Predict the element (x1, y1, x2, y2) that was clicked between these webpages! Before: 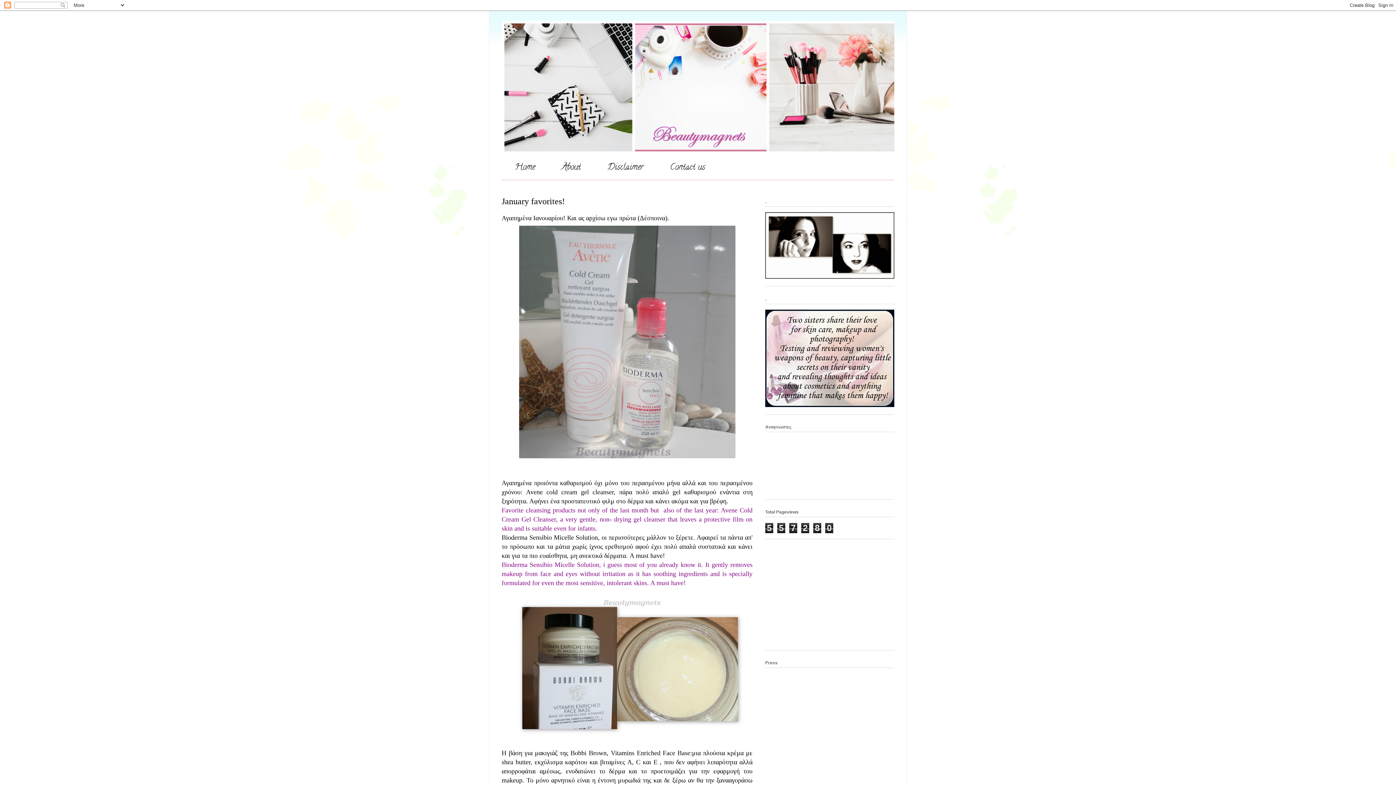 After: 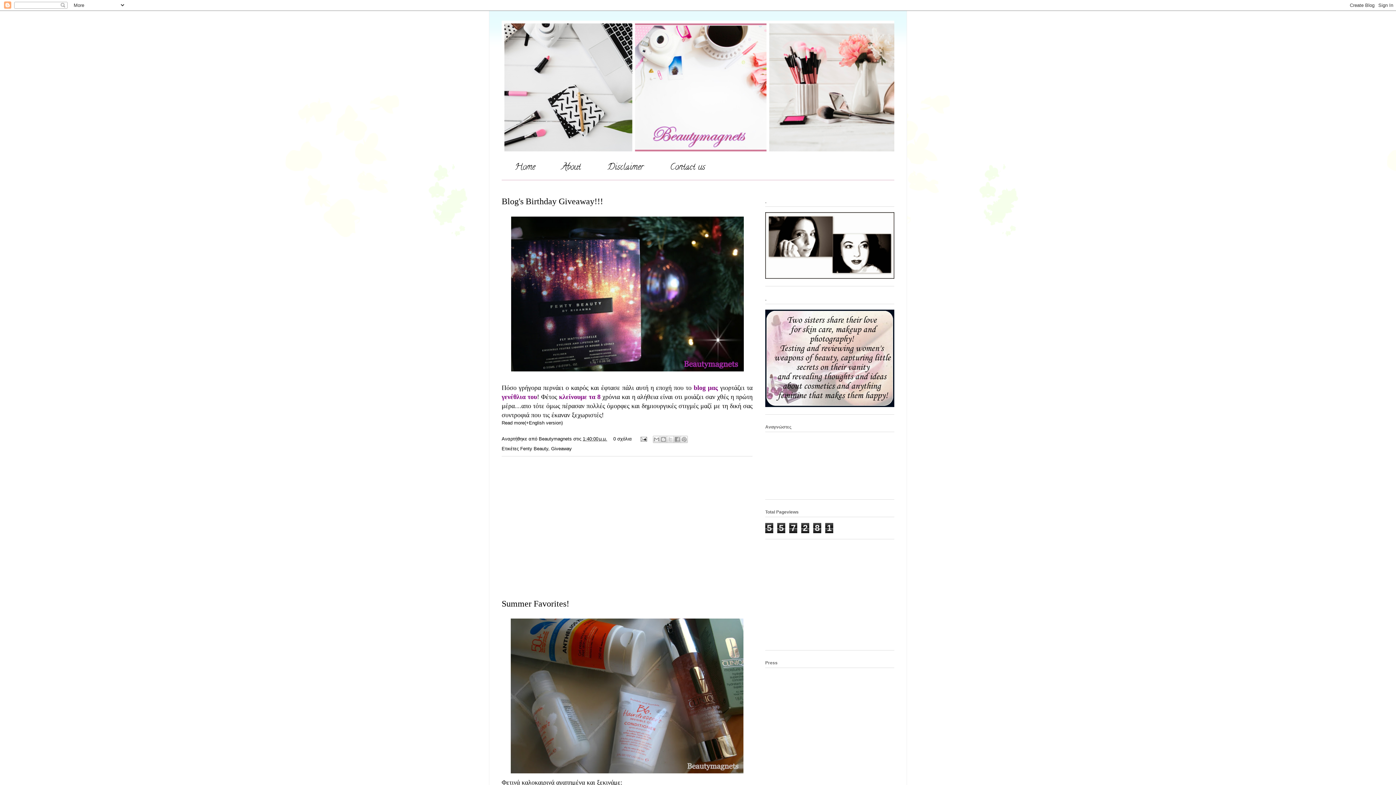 Action: label: Home bbox: (501, 155, 548, 180)